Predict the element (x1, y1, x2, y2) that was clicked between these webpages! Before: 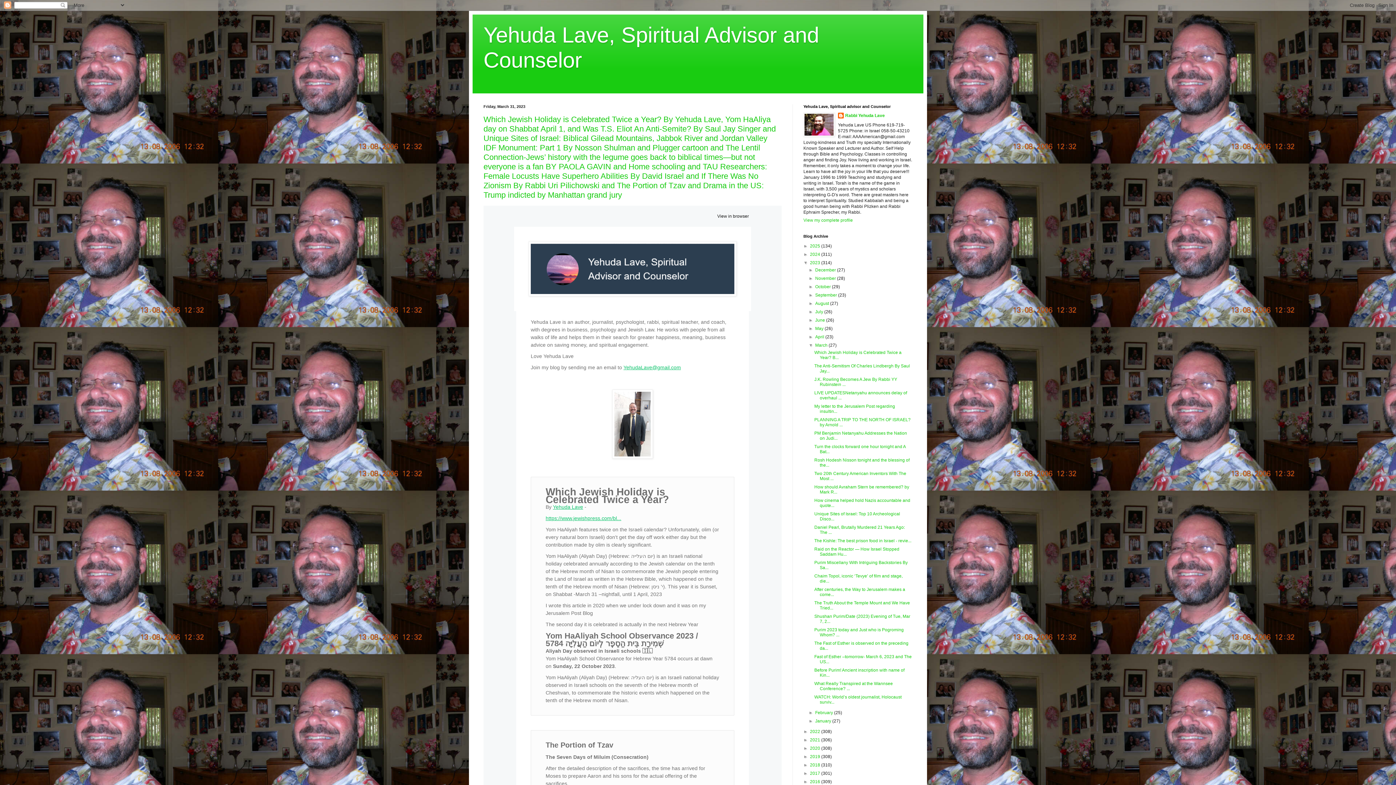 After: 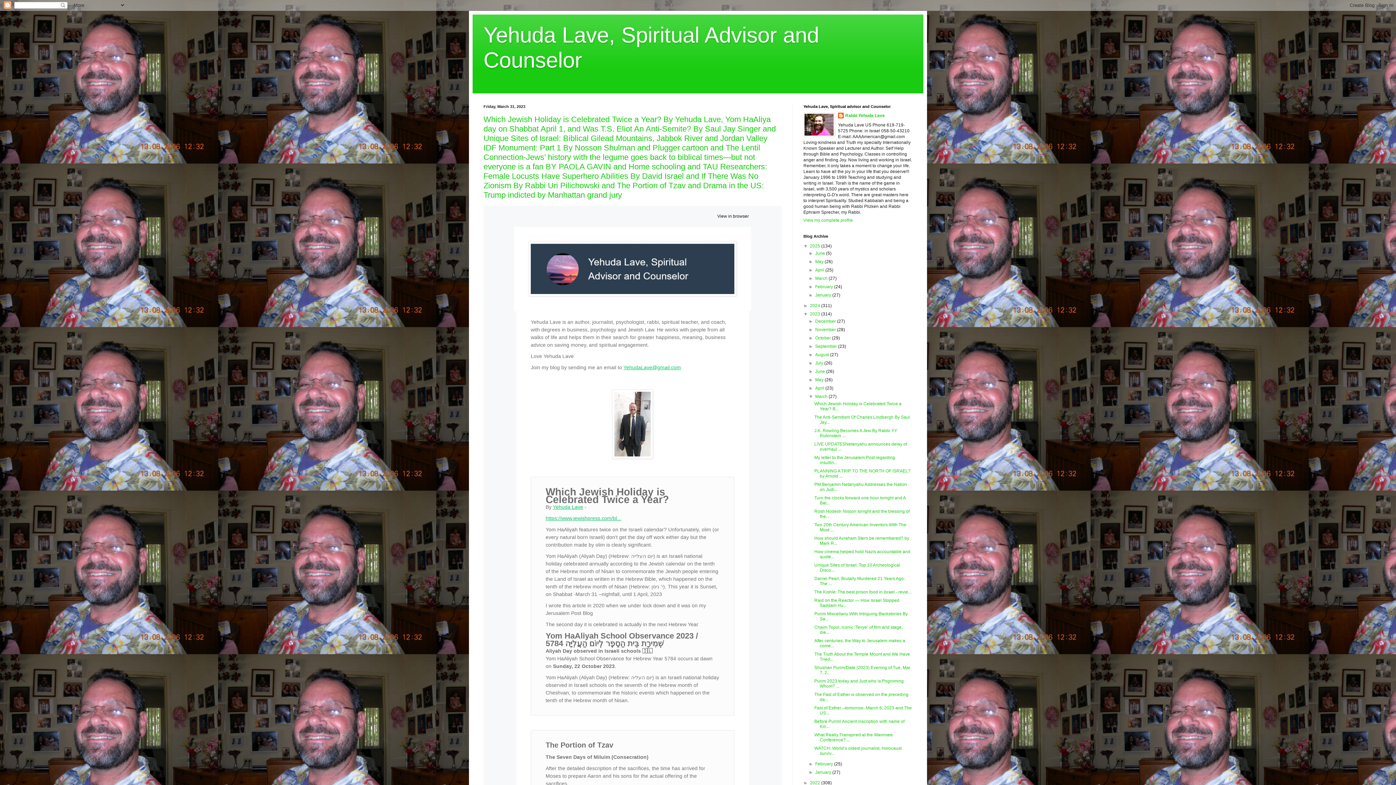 Action: bbox: (803, 243, 810, 248) label: ►  